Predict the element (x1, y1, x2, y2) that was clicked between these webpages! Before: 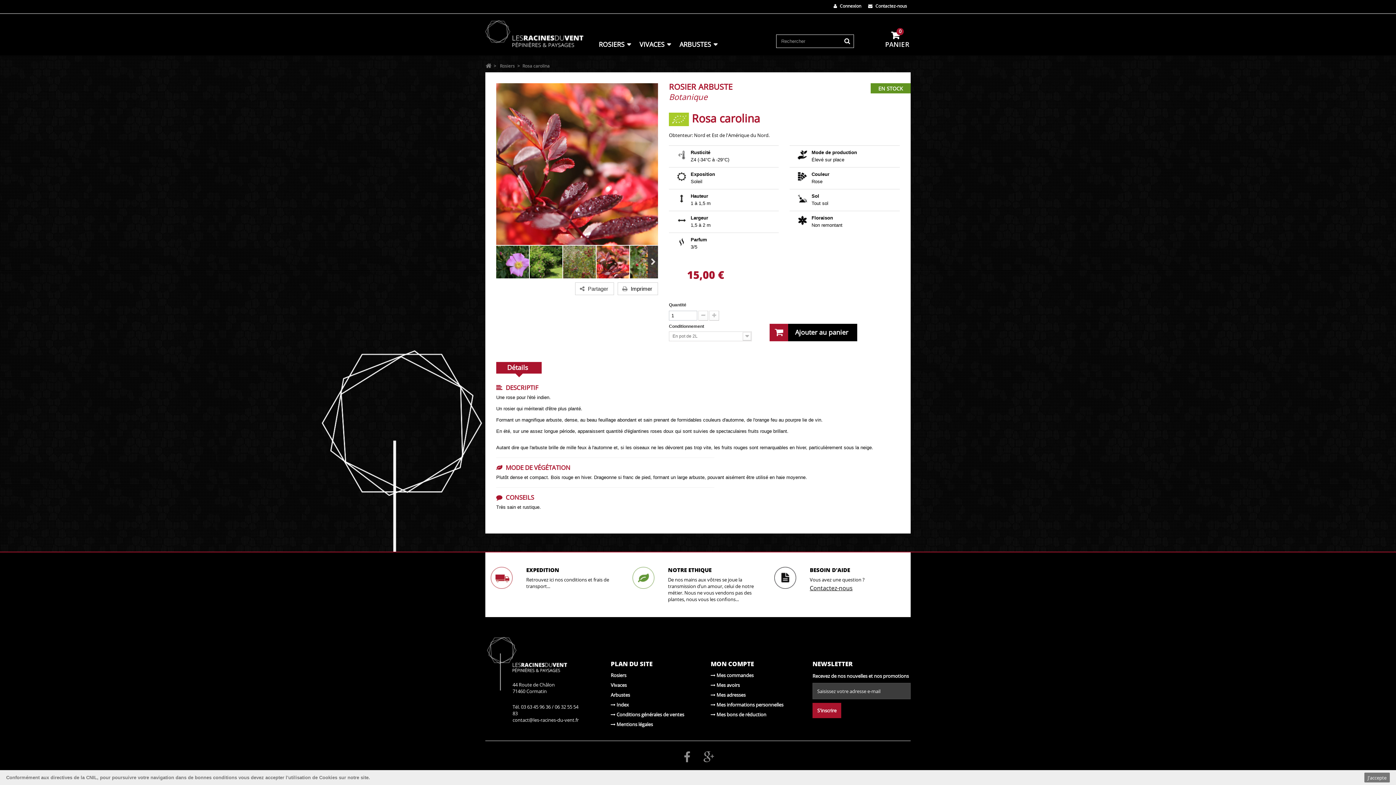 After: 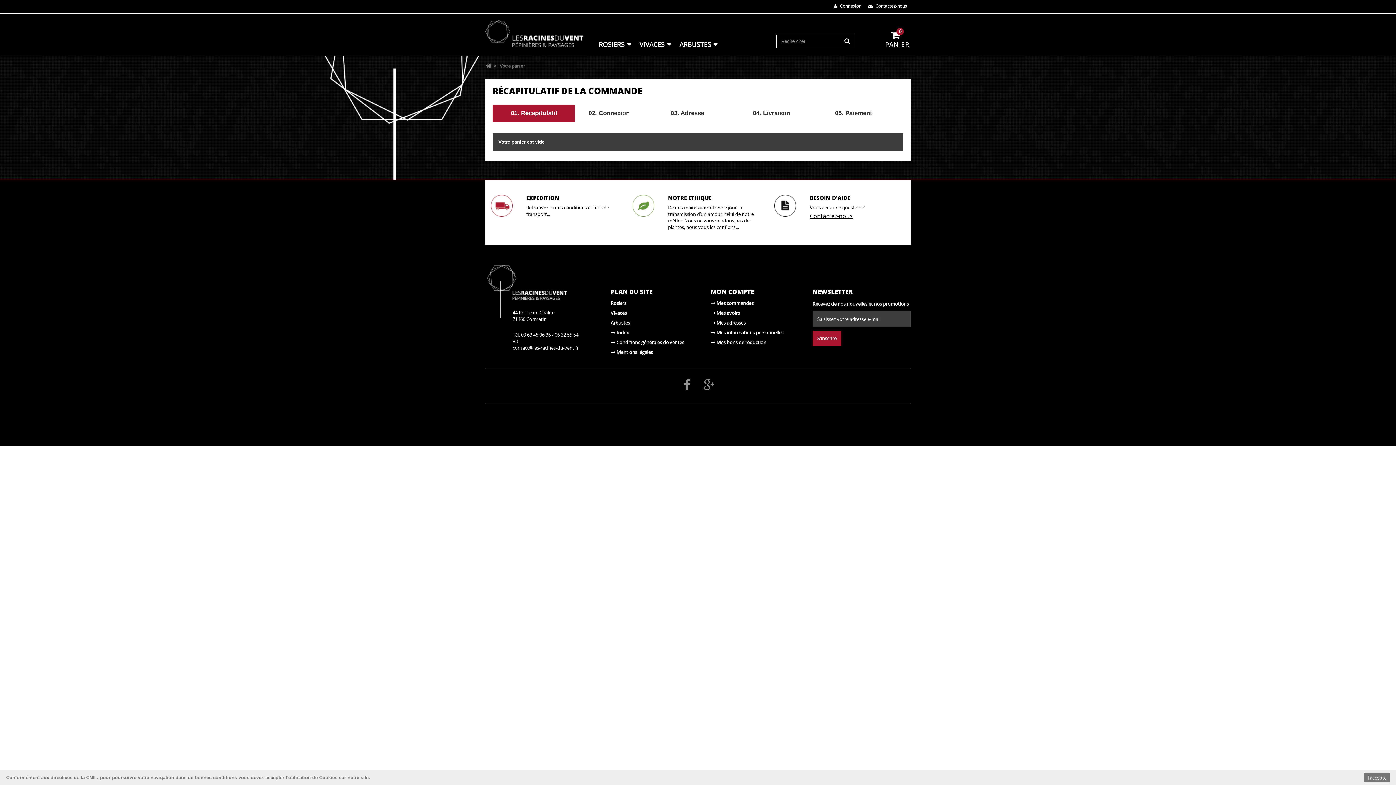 Action: label:  PANIER
0 bbox: (885, 33, 911, 48)